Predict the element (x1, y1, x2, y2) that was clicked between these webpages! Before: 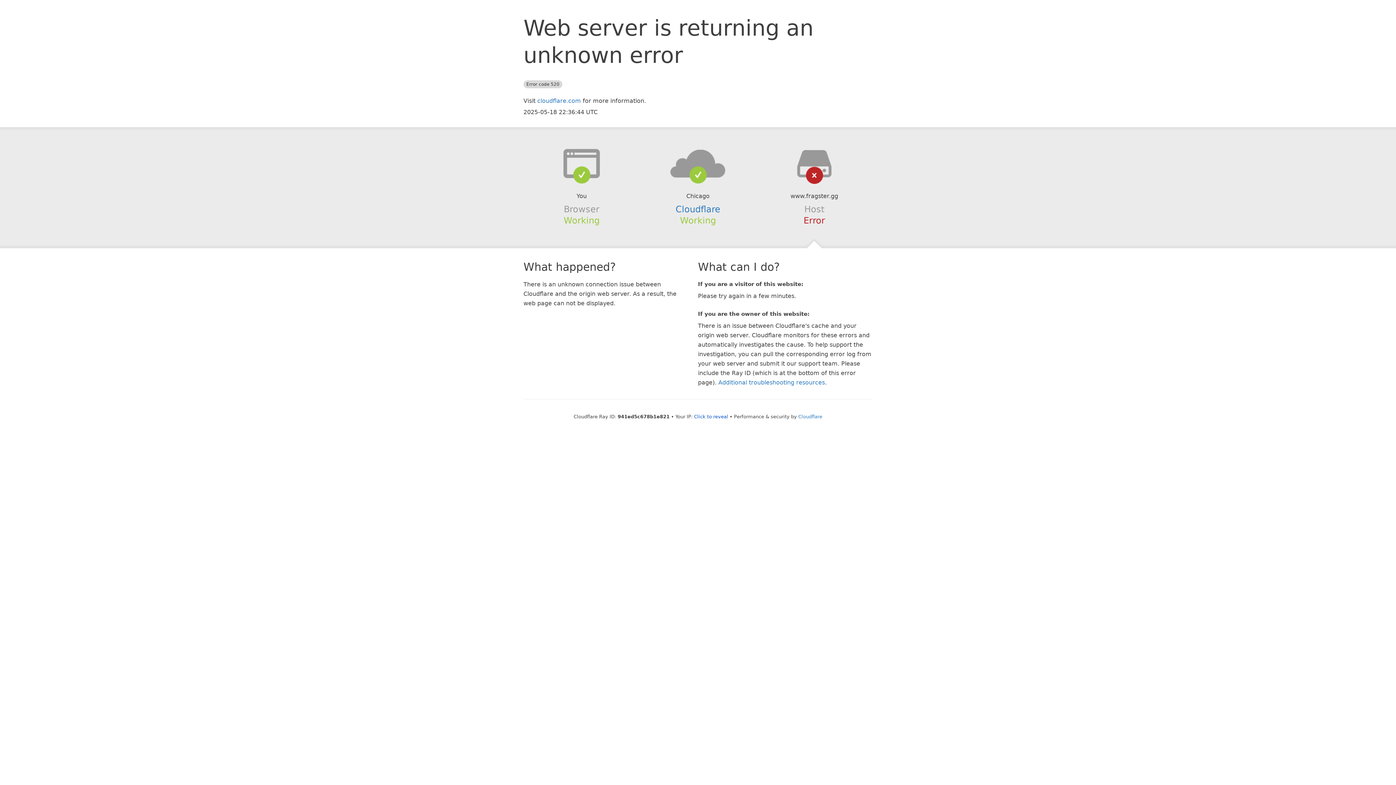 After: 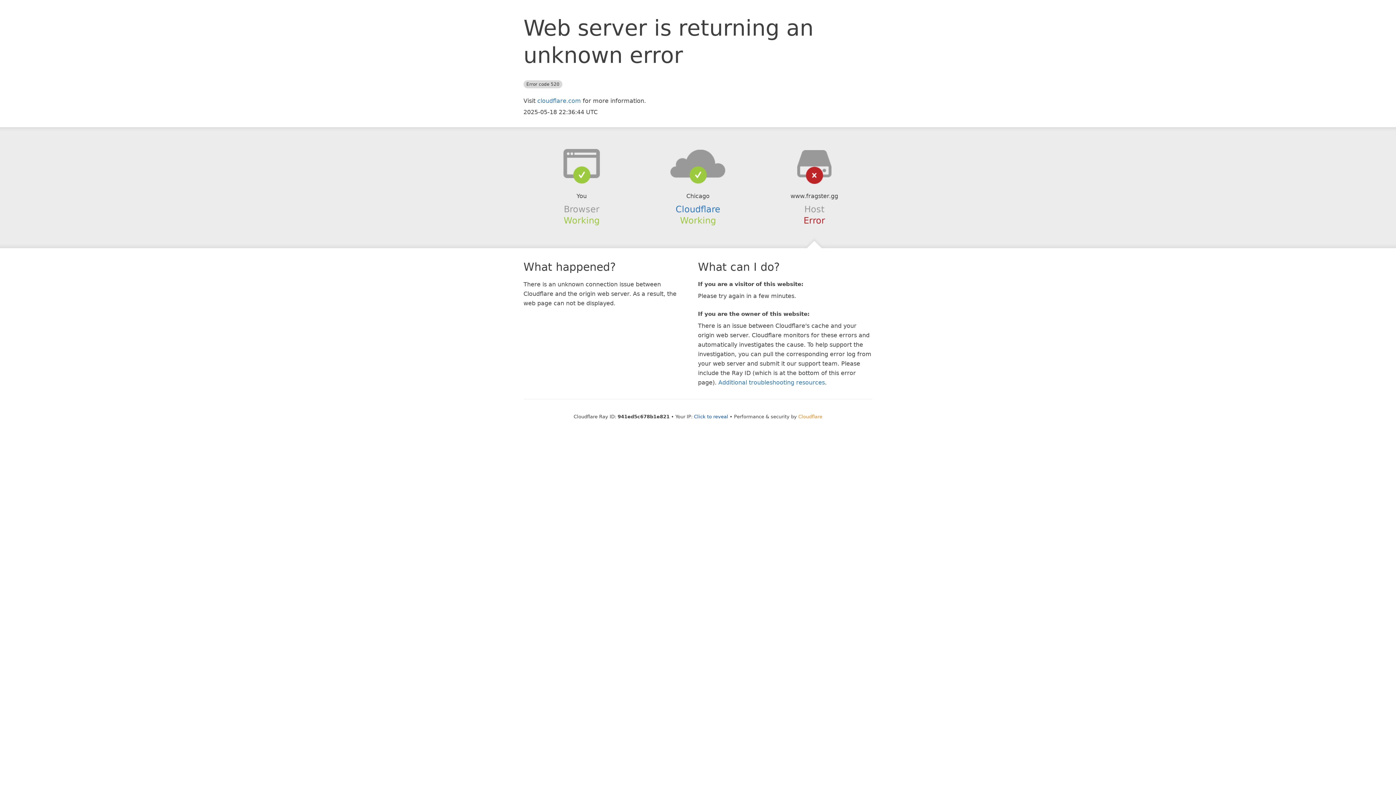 Action: label: Cloudflare bbox: (798, 414, 822, 419)